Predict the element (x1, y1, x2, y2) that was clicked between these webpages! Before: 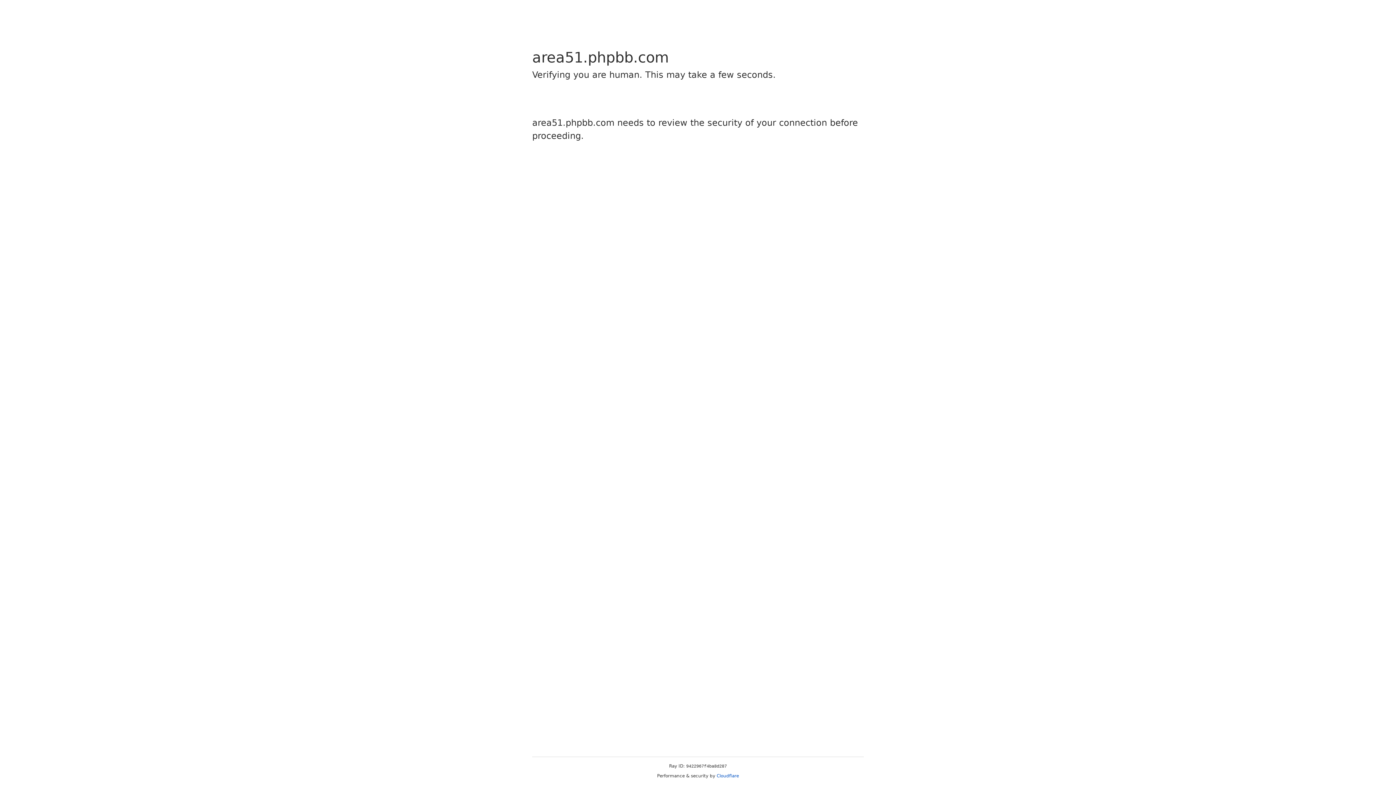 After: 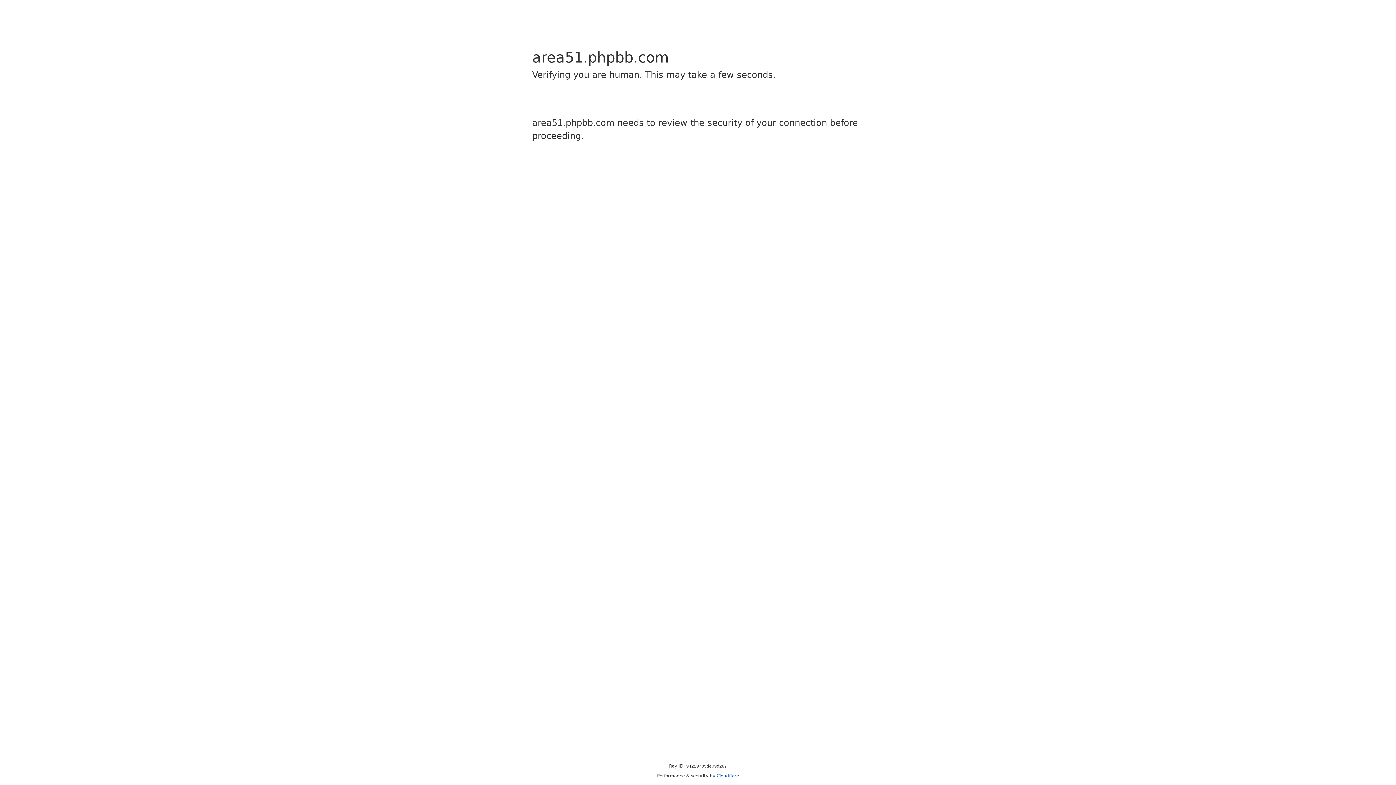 Action: label: Cloudflare bbox: (716, 773, 739, 778)